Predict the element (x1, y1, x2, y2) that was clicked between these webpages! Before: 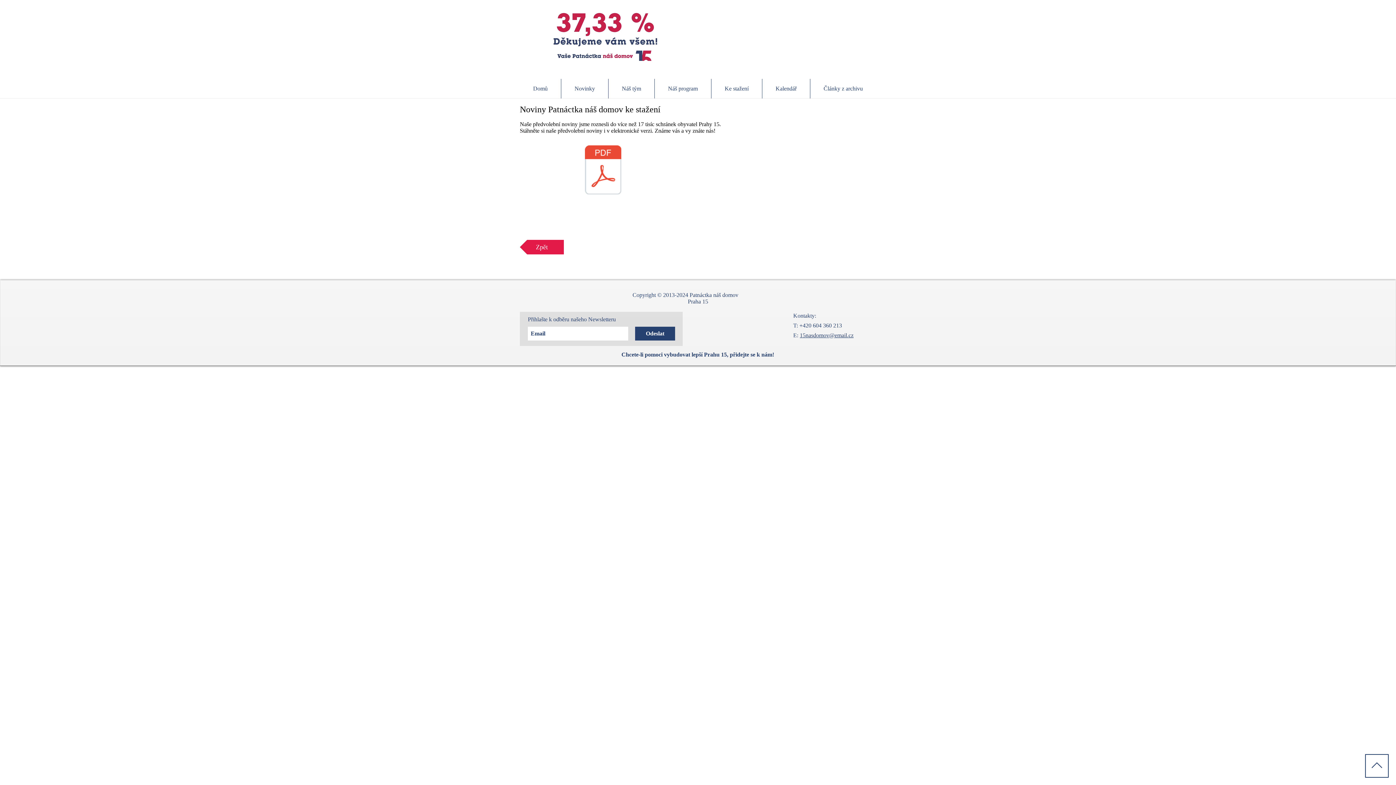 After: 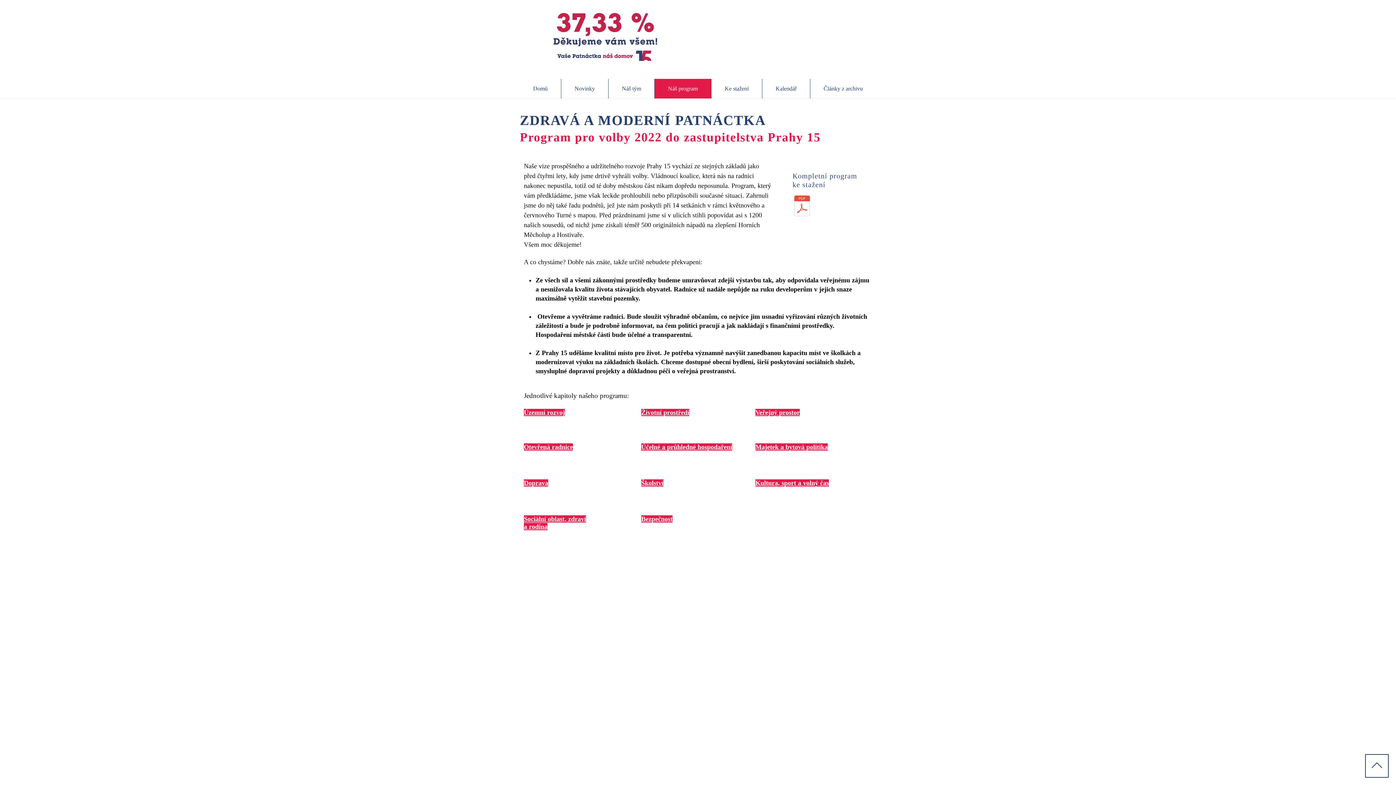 Action: bbox: (654, 78, 711, 98) label: Náš program